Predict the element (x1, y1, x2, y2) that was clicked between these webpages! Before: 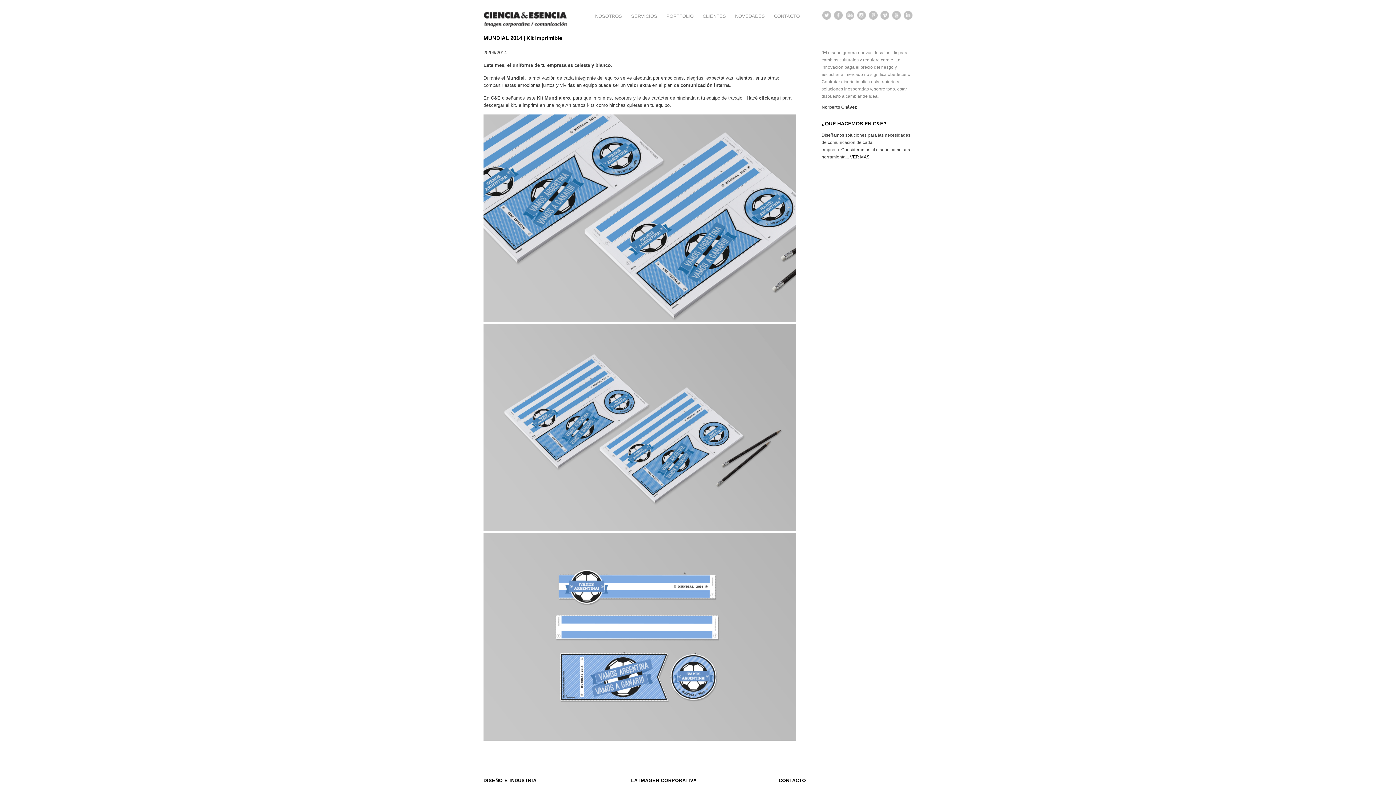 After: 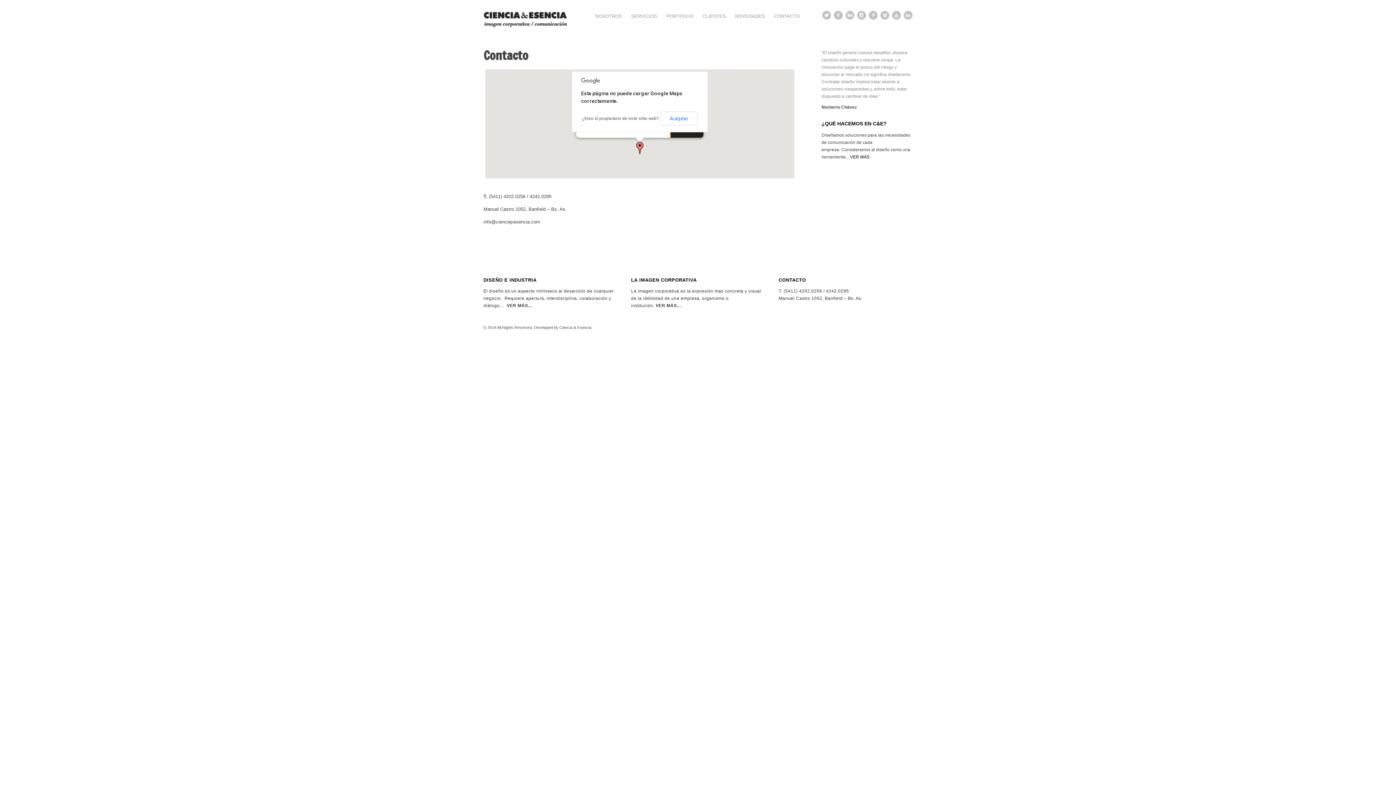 Action: label: CONTACTO bbox: (774, 13, 800, 18)